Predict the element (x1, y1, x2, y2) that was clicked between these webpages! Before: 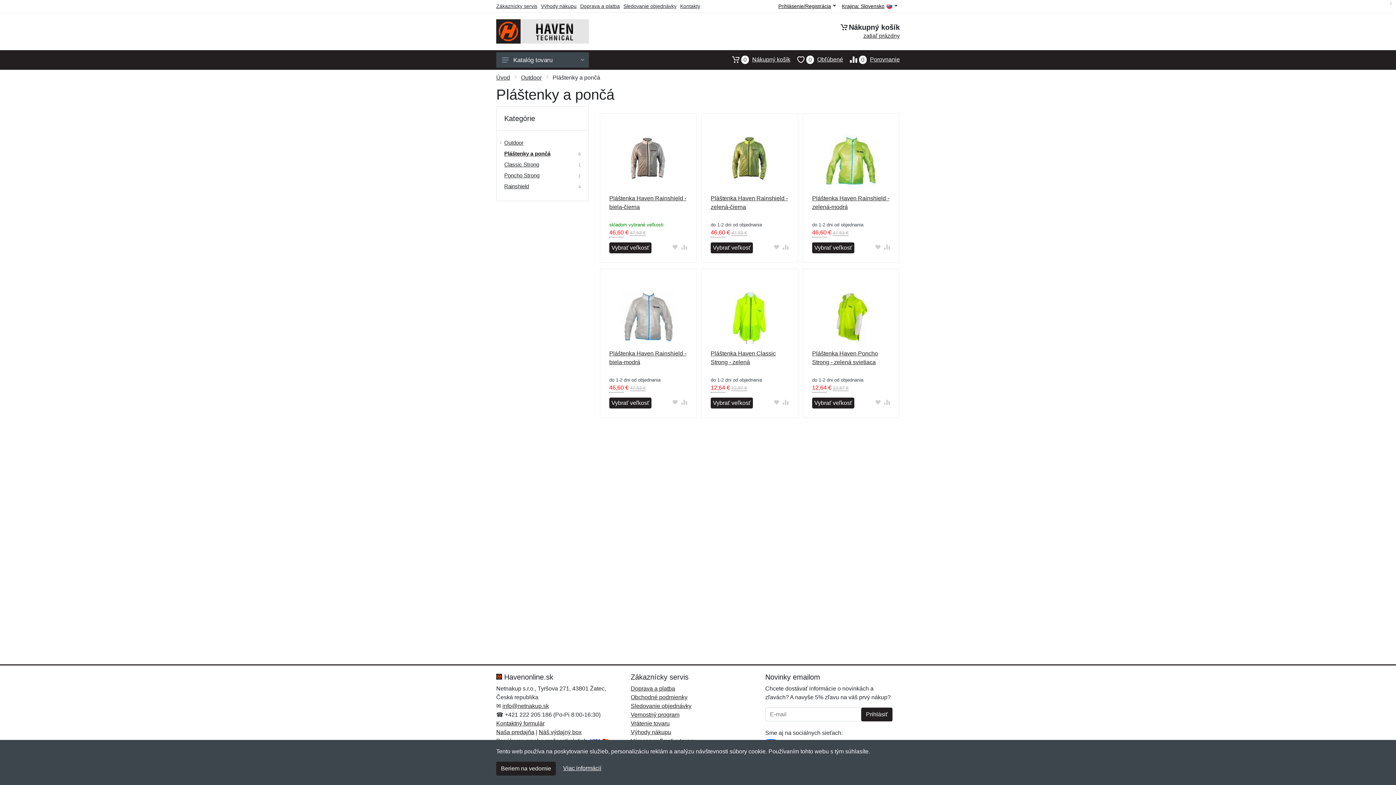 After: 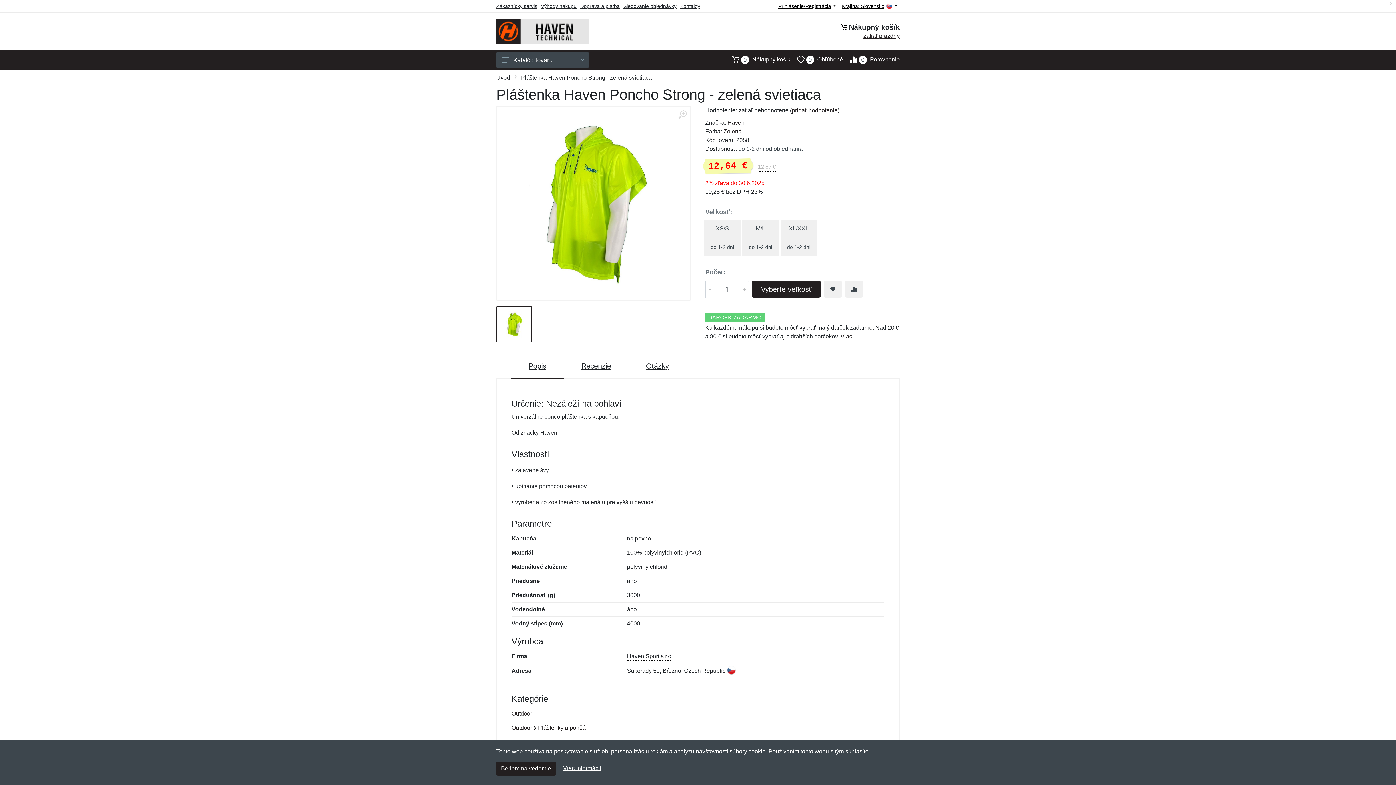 Action: label: Vybrať veľkosť bbox: (812, 399, 854, 406)